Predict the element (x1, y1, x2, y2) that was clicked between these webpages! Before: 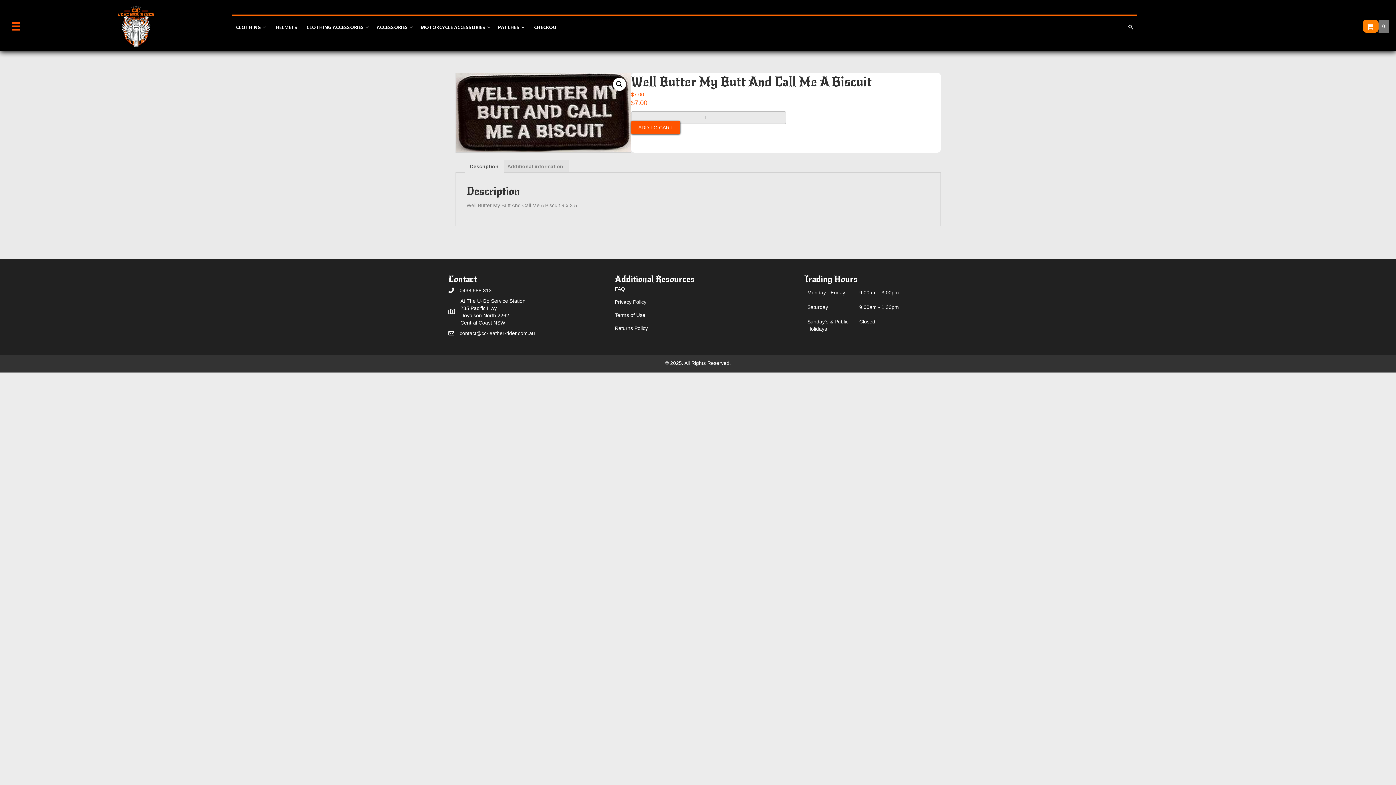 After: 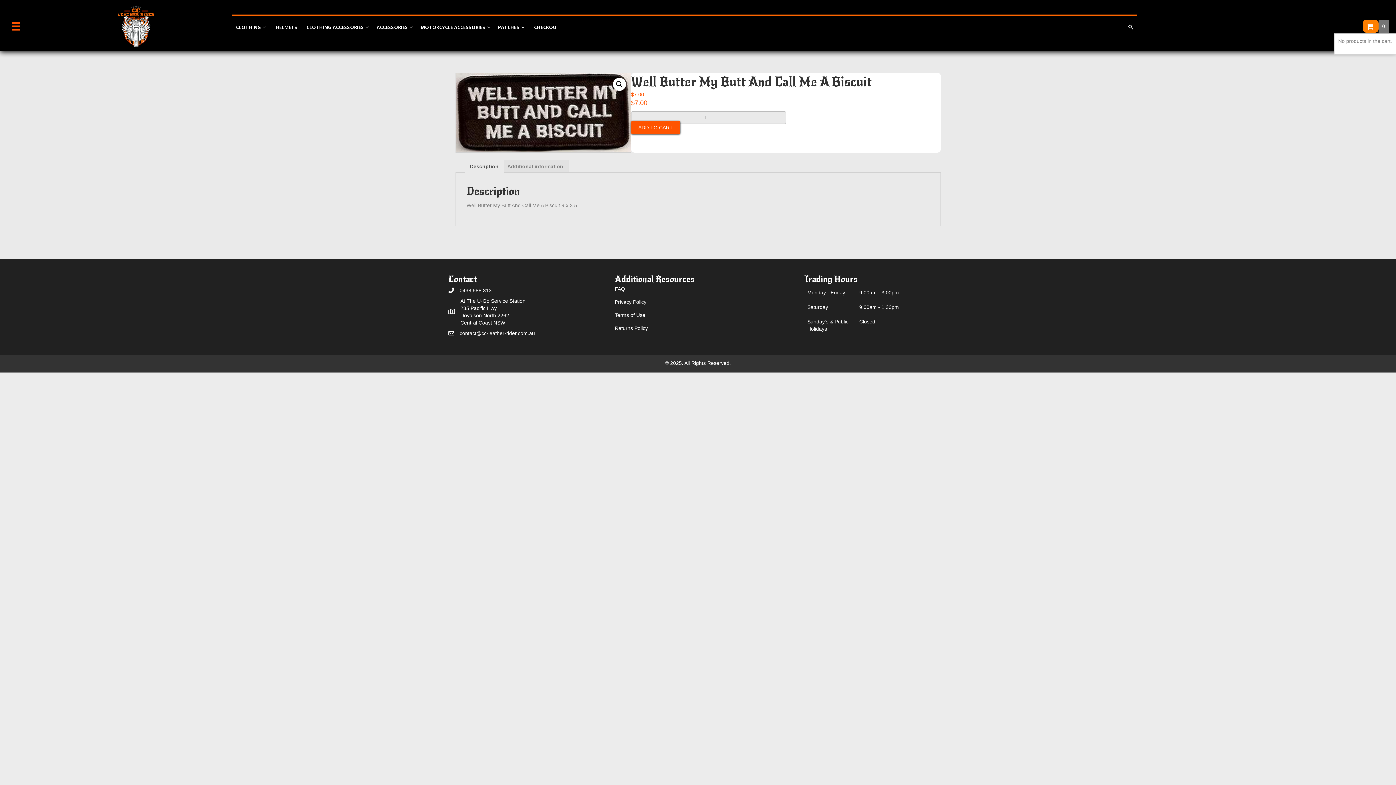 Action: bbox: (1363, 19, 1378, 32) label:  